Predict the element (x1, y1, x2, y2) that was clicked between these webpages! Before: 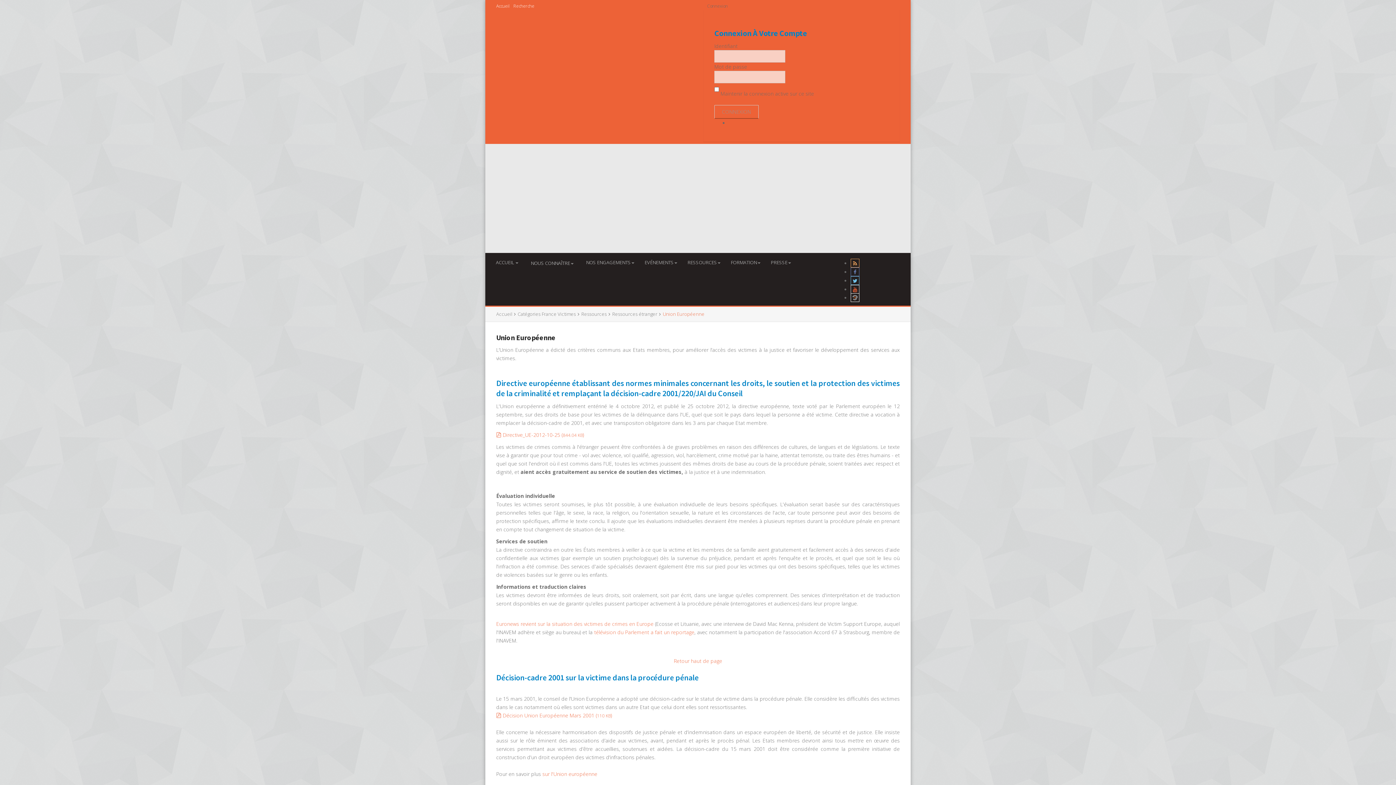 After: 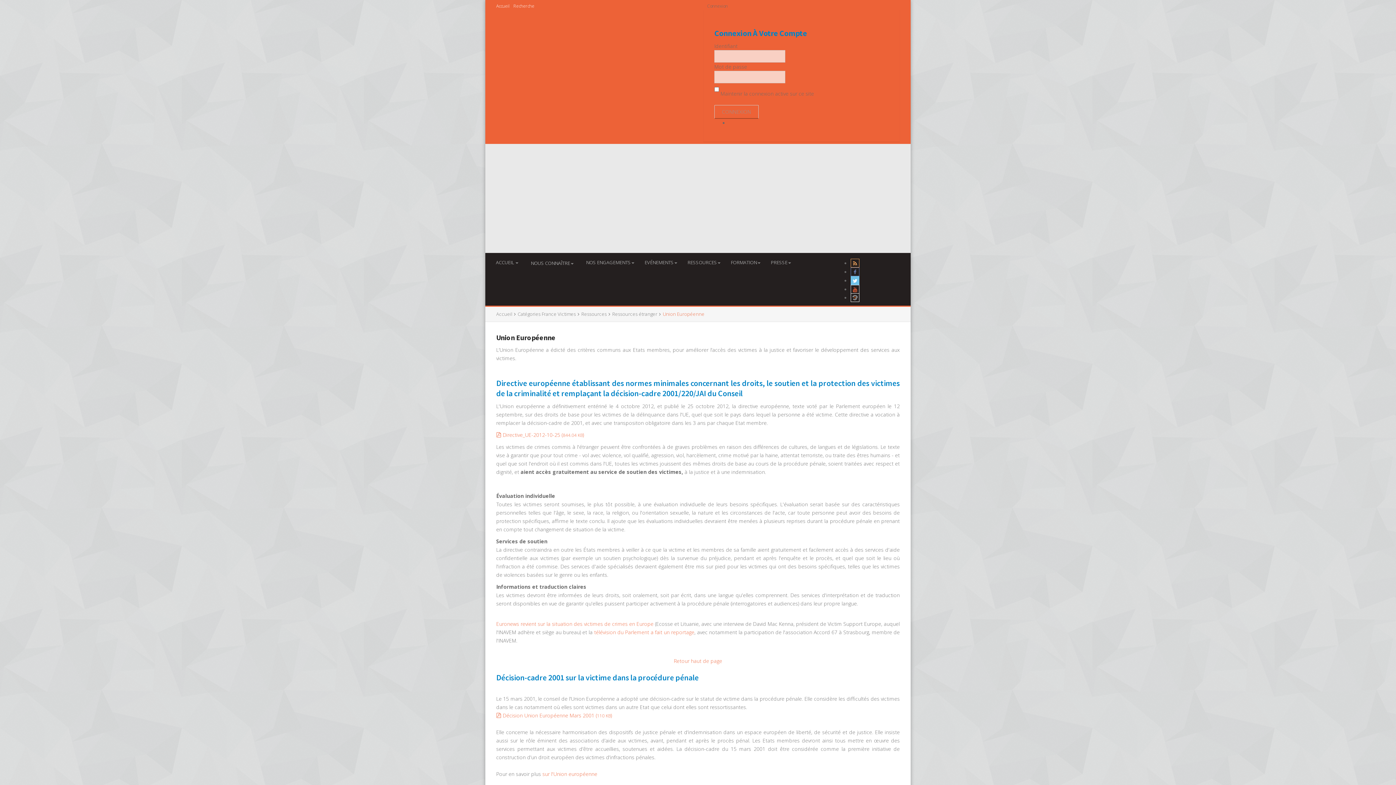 Action: bbox: (850, 277, 859, 284)